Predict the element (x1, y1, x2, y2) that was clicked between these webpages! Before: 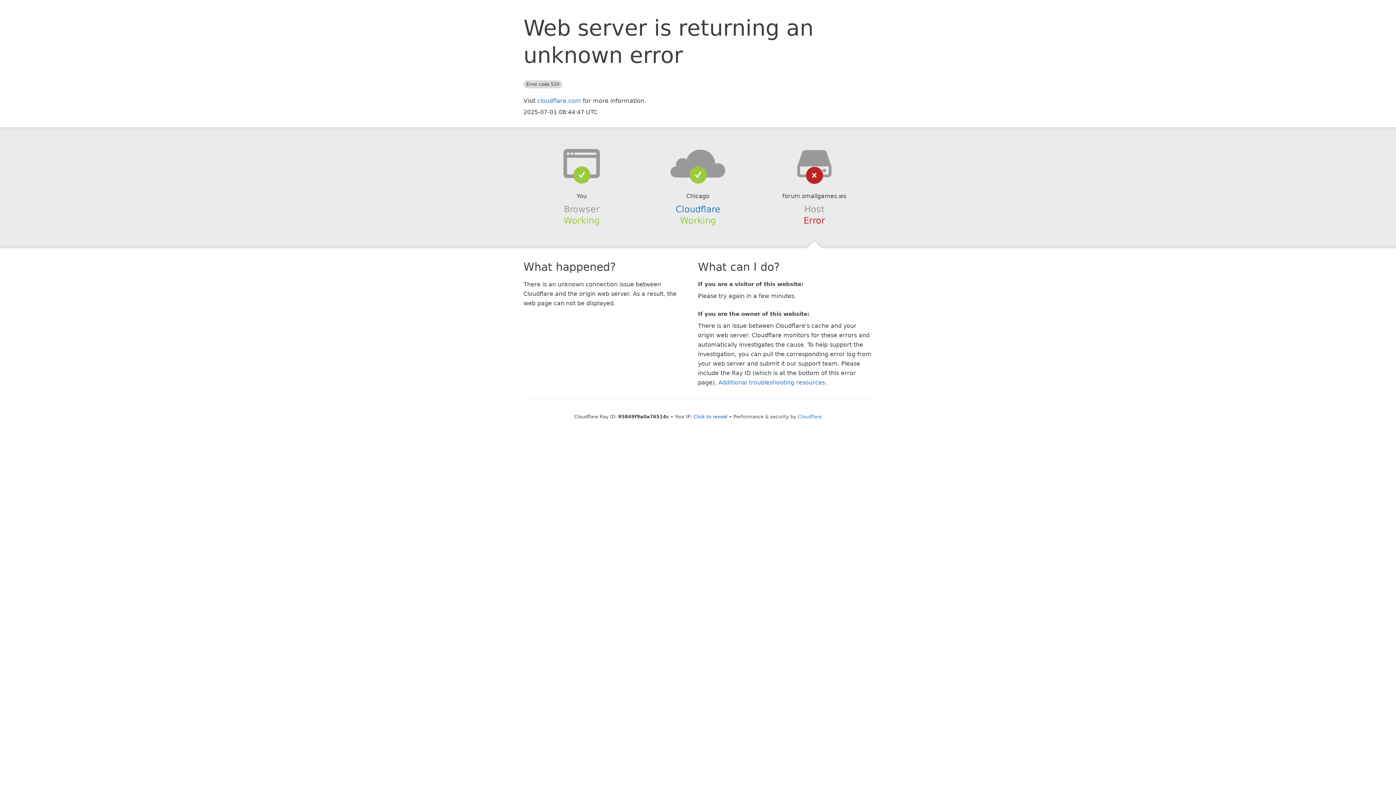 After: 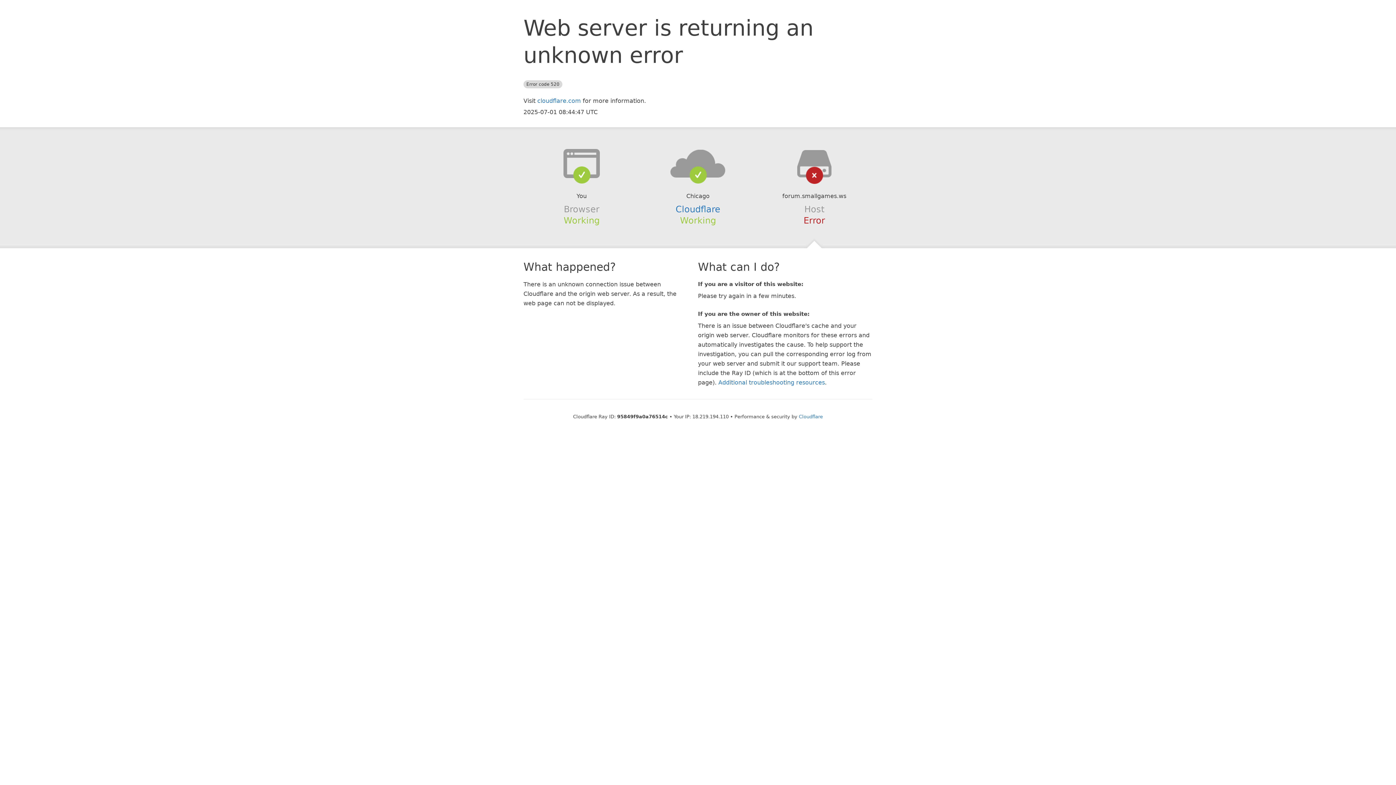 Action: label: Click to reveal bbox: (693, 414, 727, 419)